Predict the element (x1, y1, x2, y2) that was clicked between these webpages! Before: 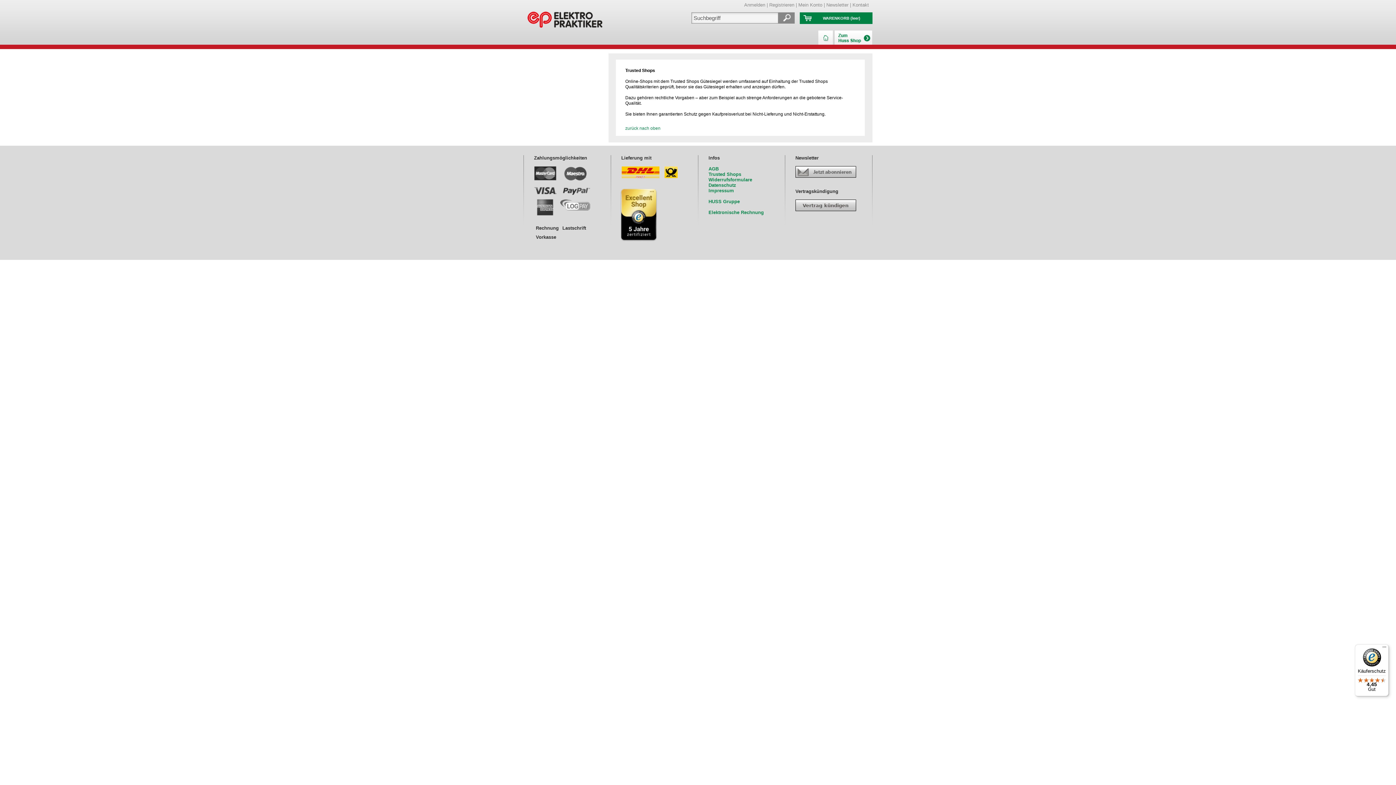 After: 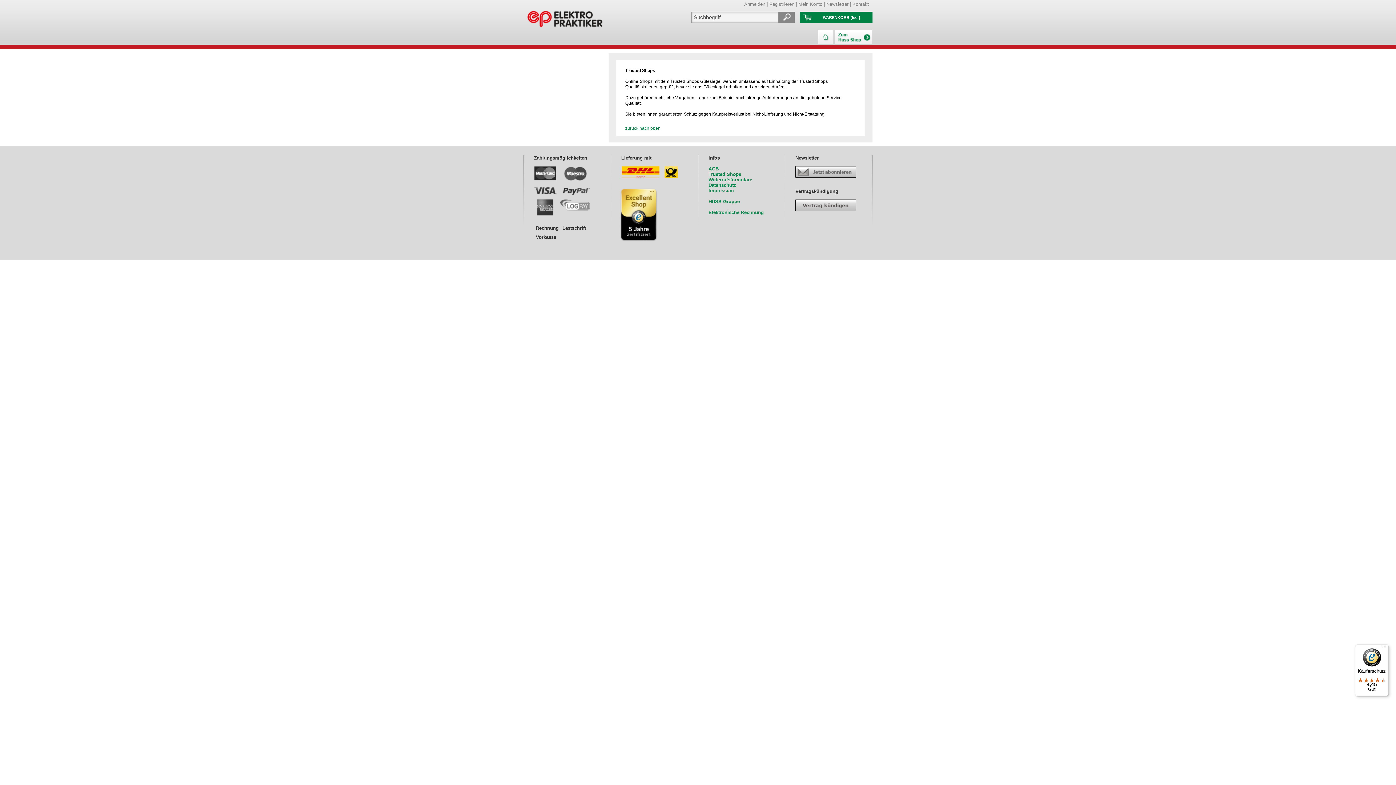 Action: bbox: (834, 39, 872, 46)